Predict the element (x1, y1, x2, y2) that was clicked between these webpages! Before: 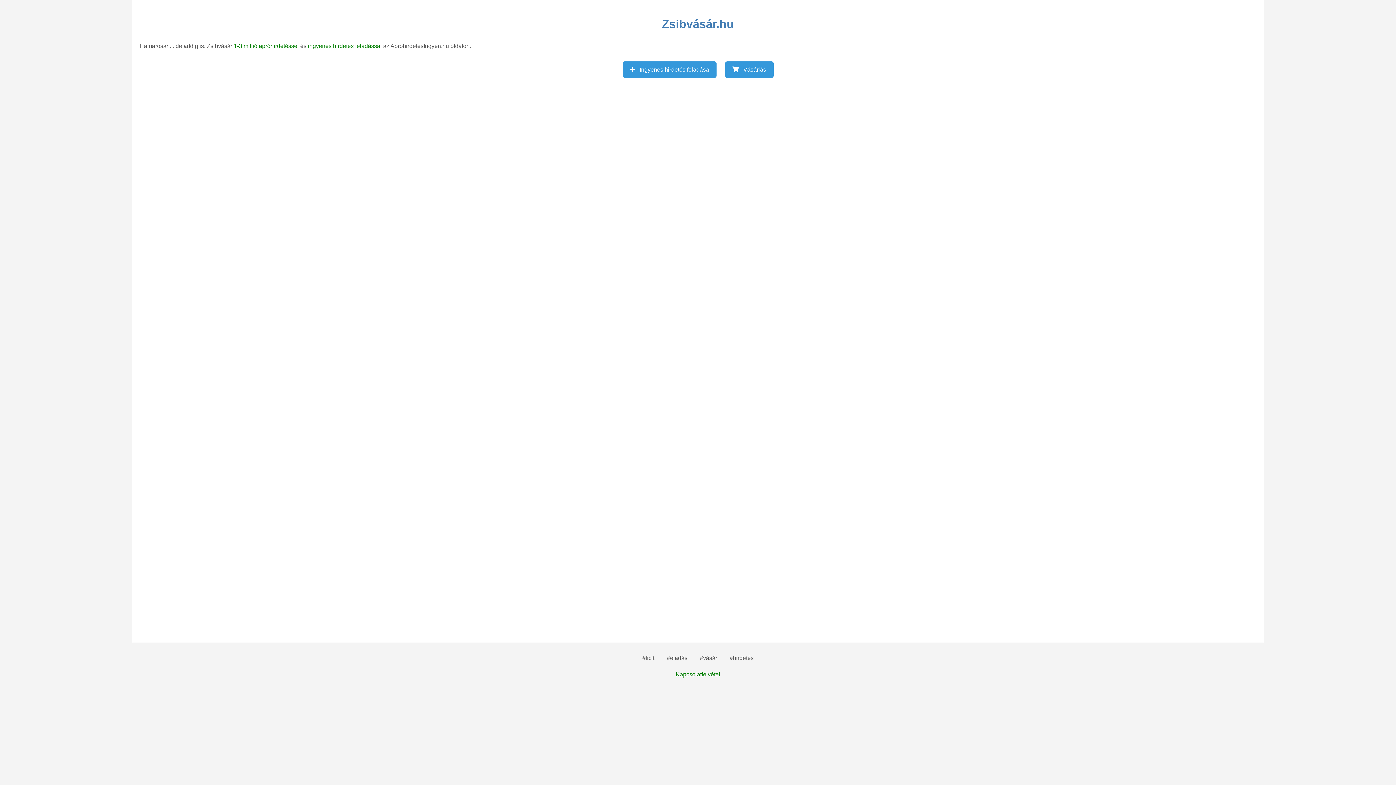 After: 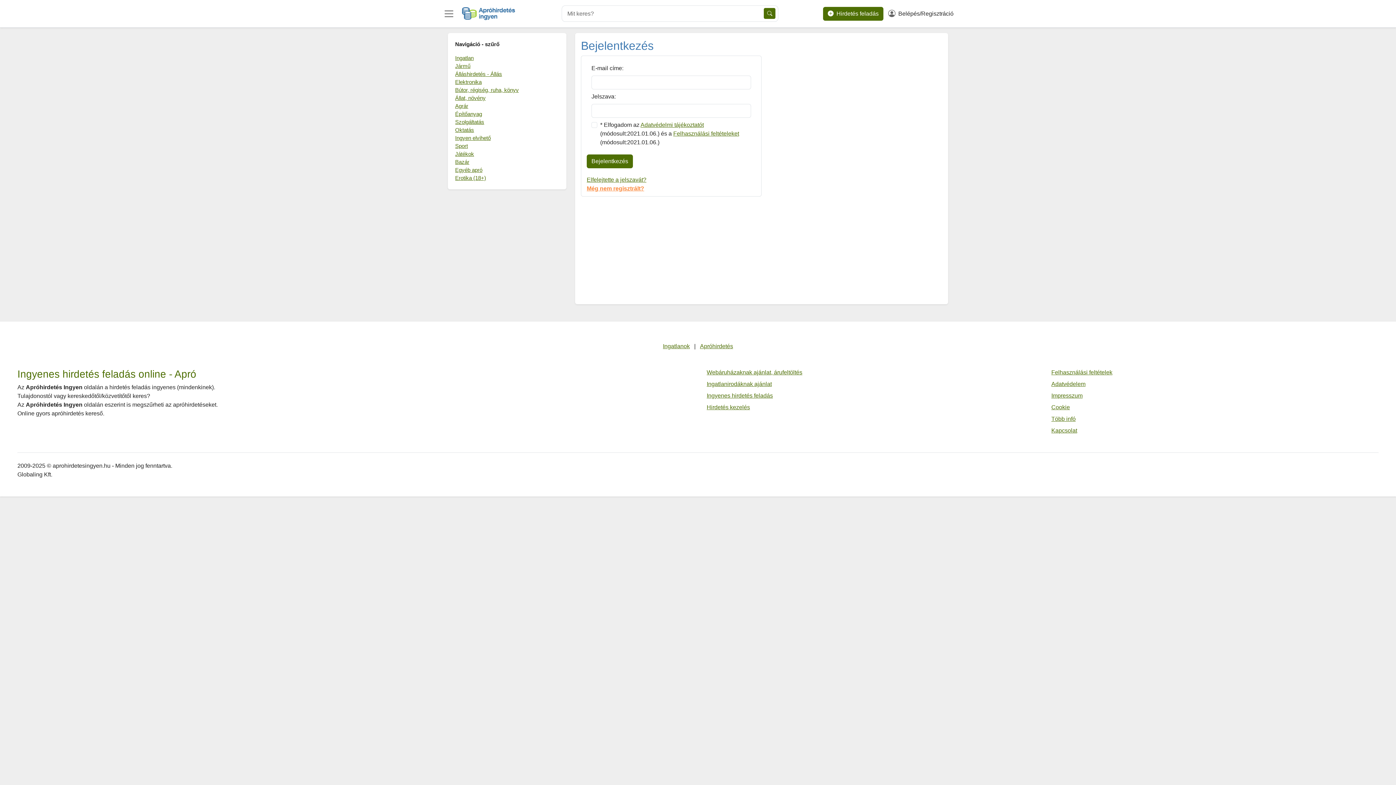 Action: label:  Ingyenes hirdetés feladása bbox: (622, 61, 716, 77)